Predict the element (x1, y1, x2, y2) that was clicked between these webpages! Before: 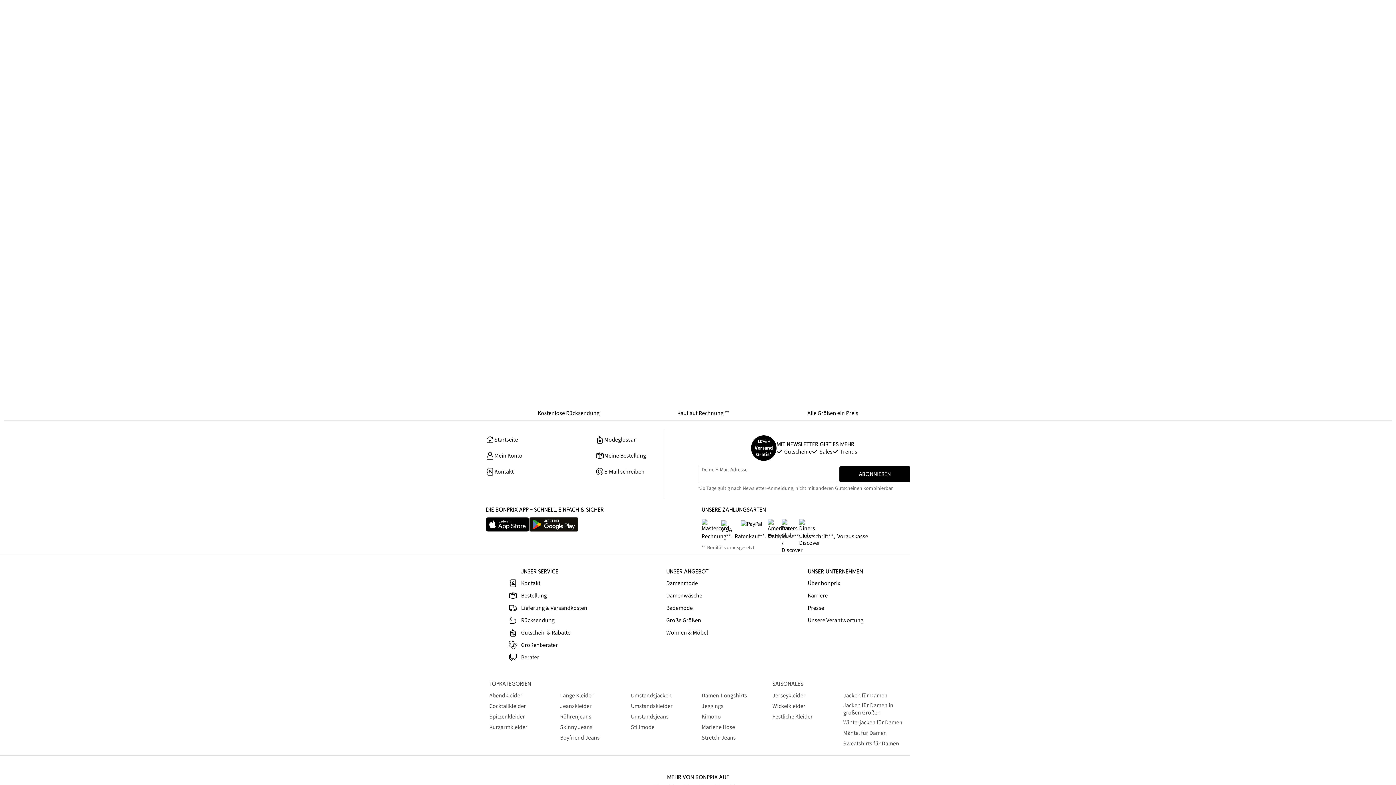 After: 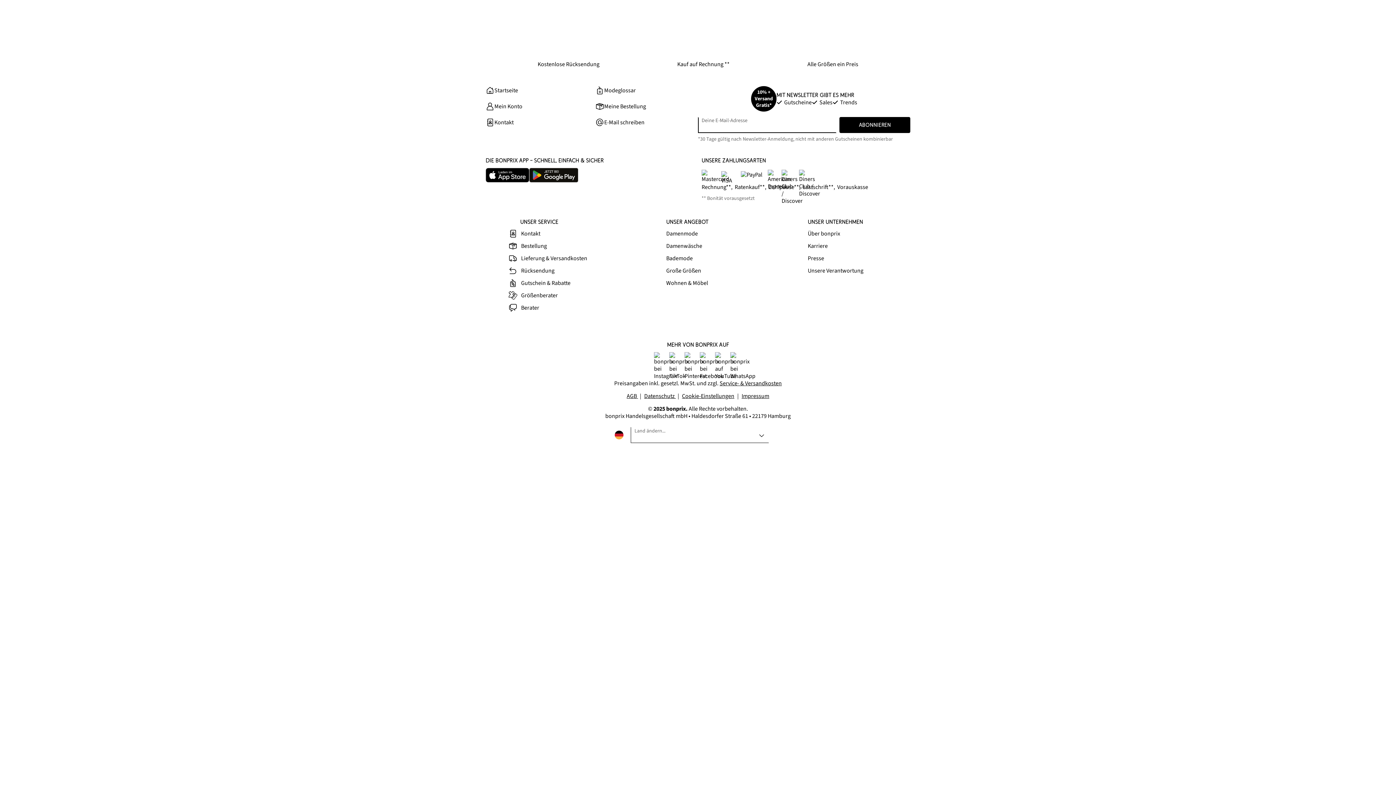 Action: bbox: (537, 409, 599, 417) label: Kostenlose Rücksendung